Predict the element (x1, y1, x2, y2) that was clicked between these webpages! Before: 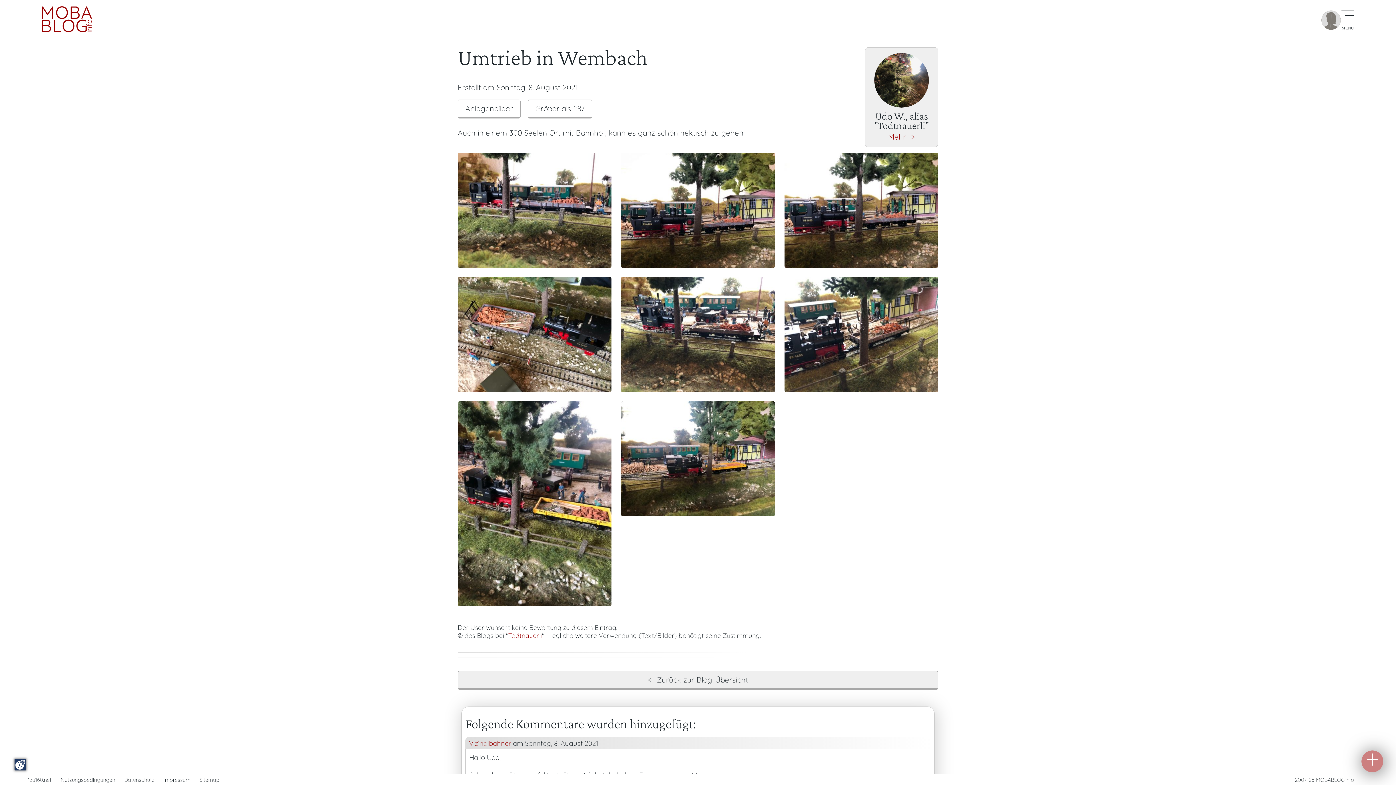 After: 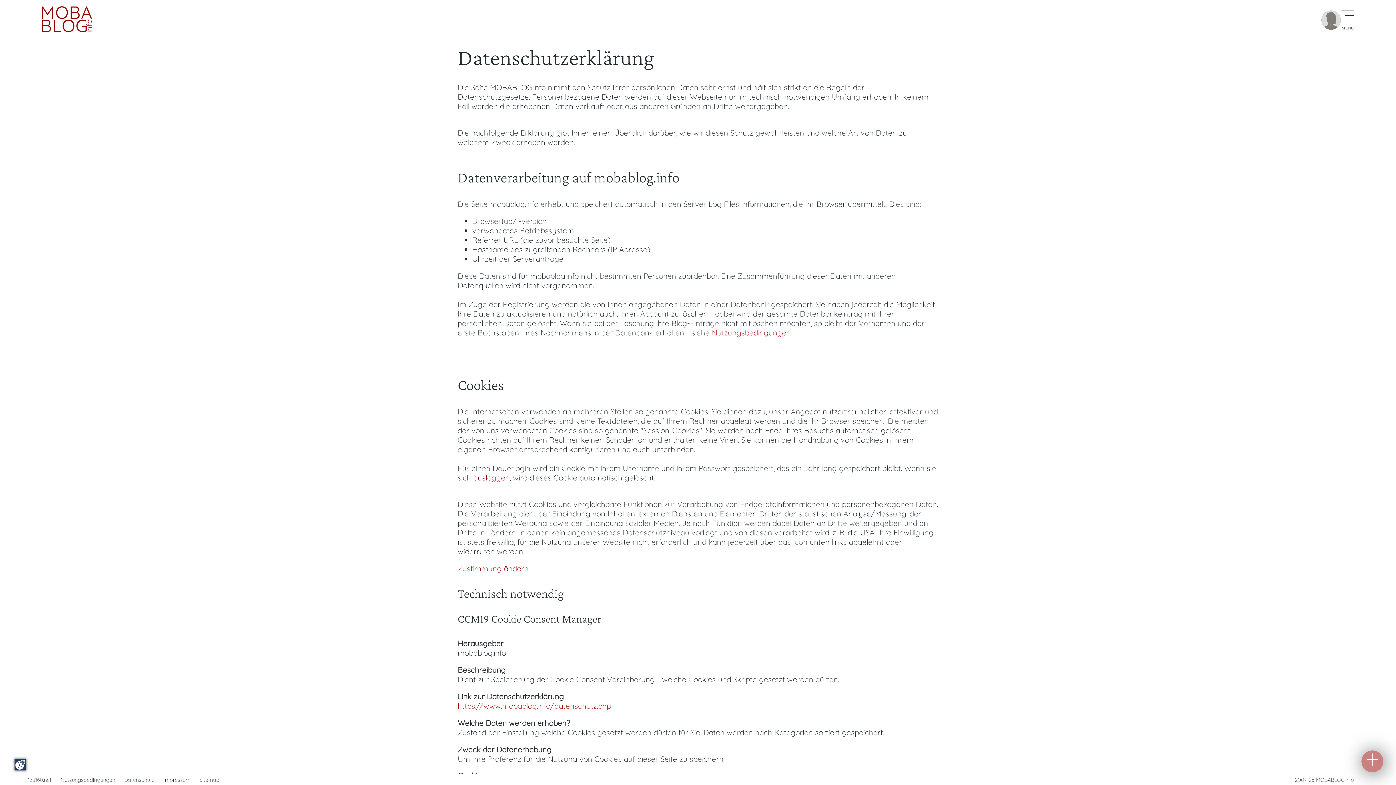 Action: bbox: (124, 776, 154, 783) label: Datenschutz